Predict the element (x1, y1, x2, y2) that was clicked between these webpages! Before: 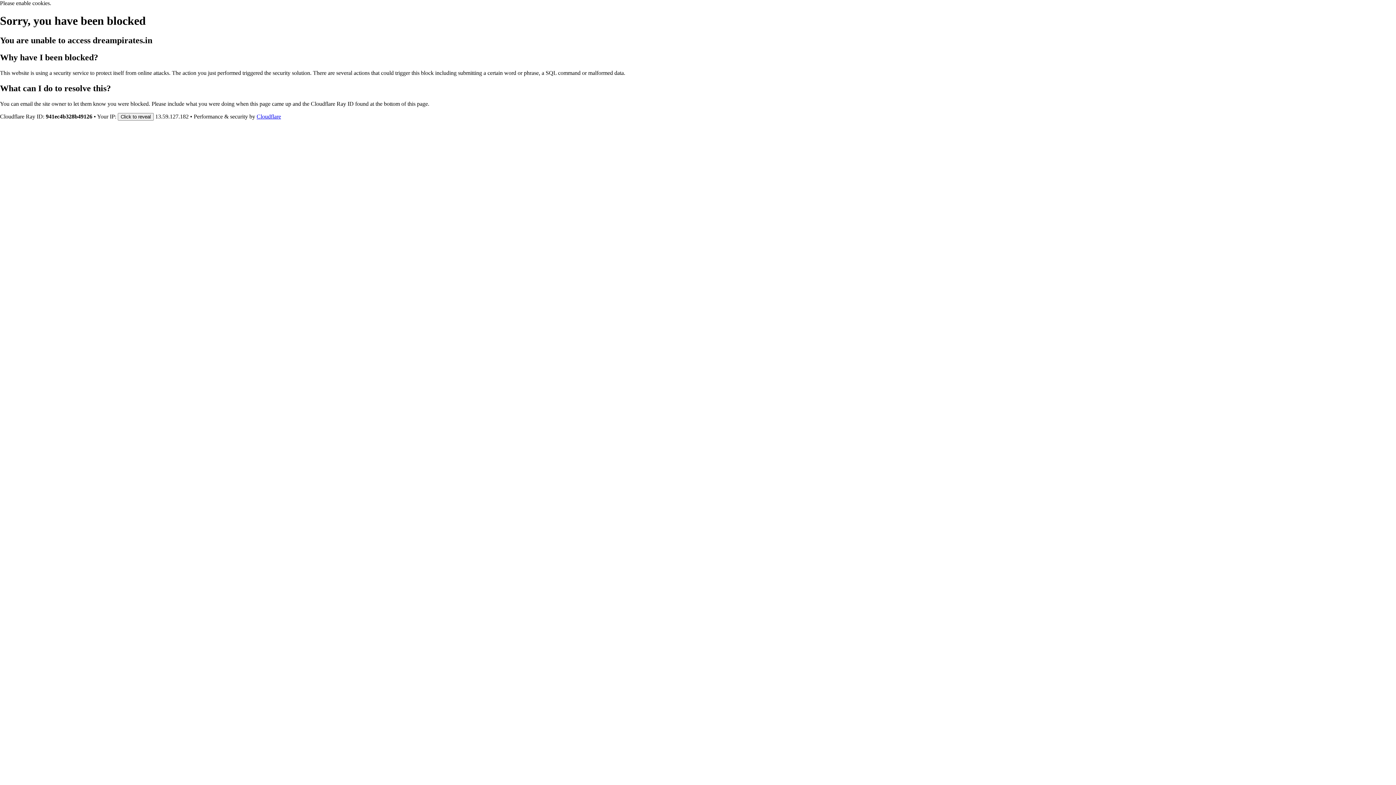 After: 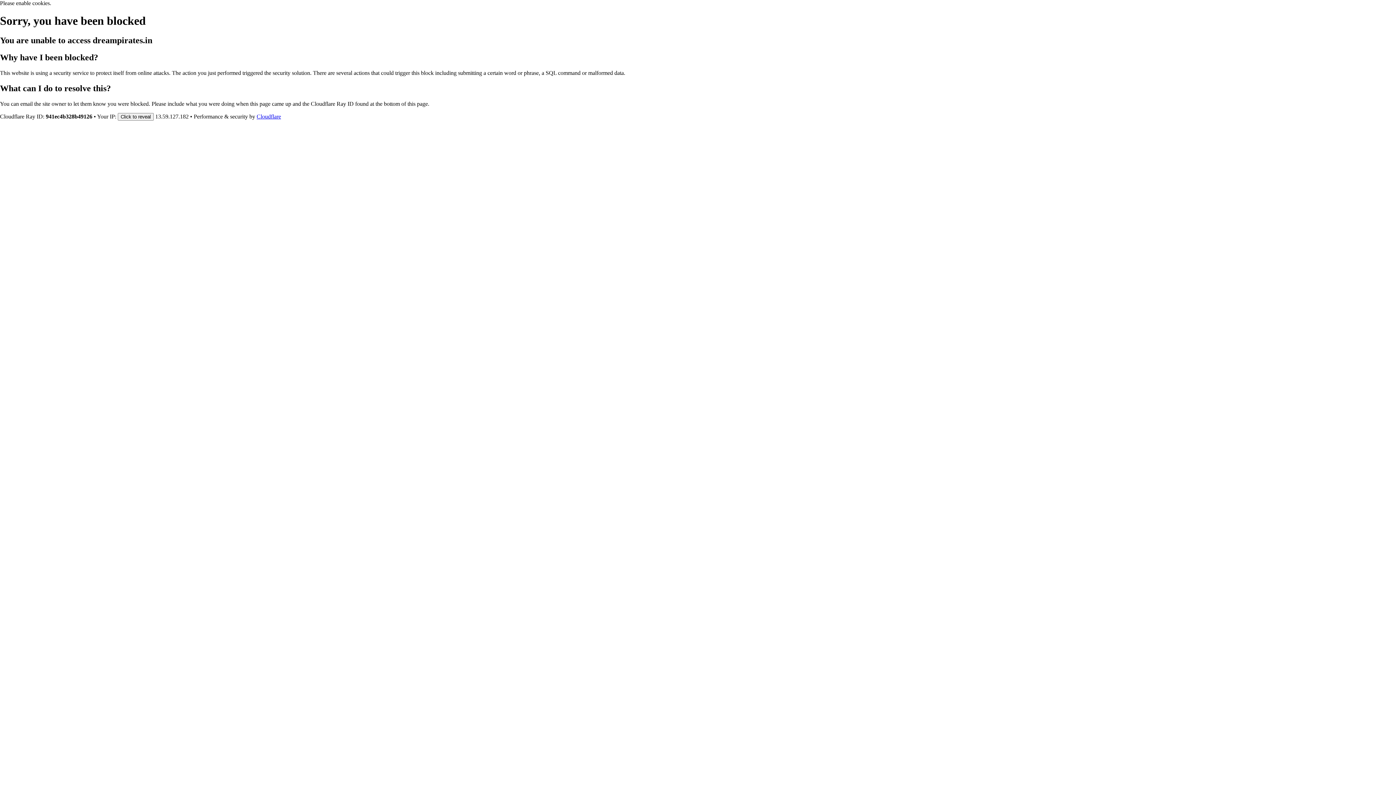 Action: label: Cloudflare bbox: (256, 113, 281, 119)